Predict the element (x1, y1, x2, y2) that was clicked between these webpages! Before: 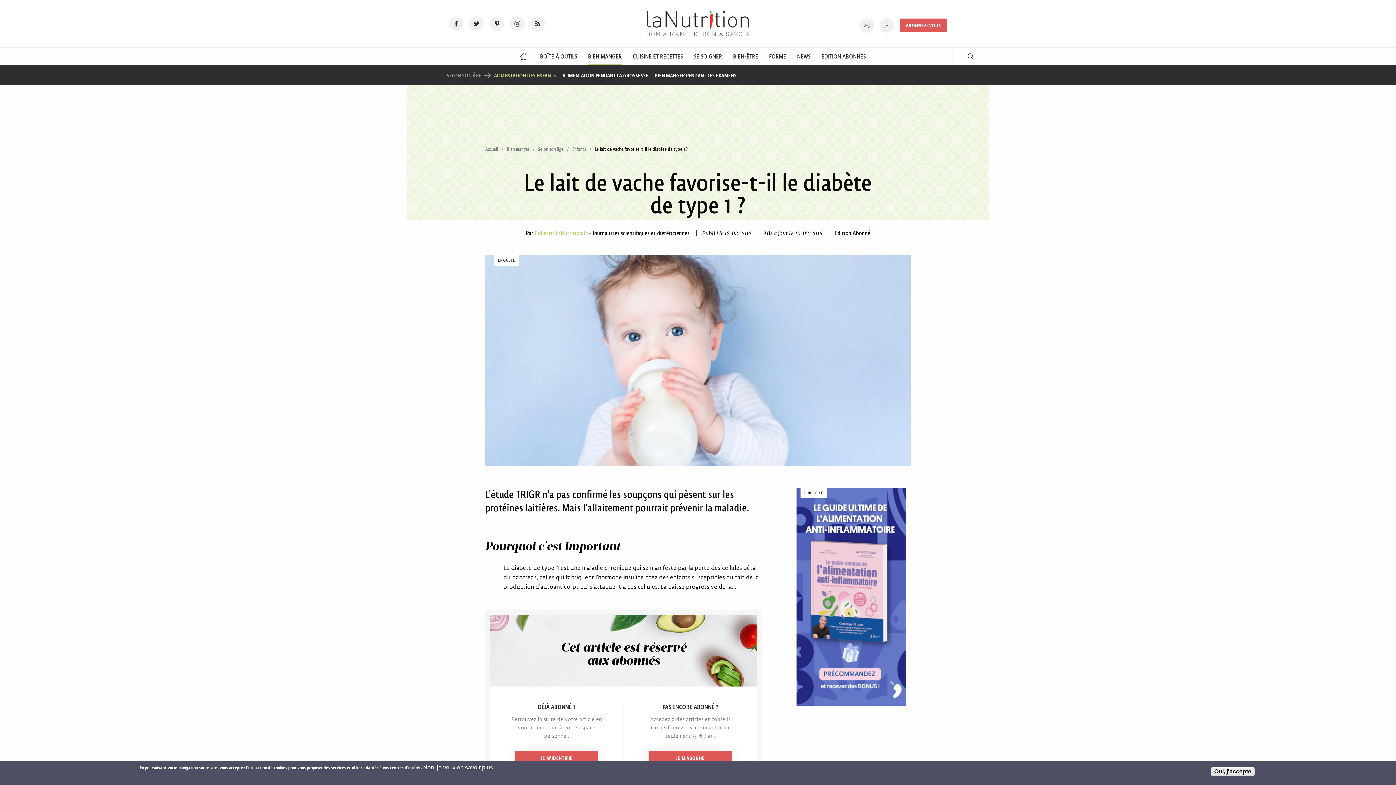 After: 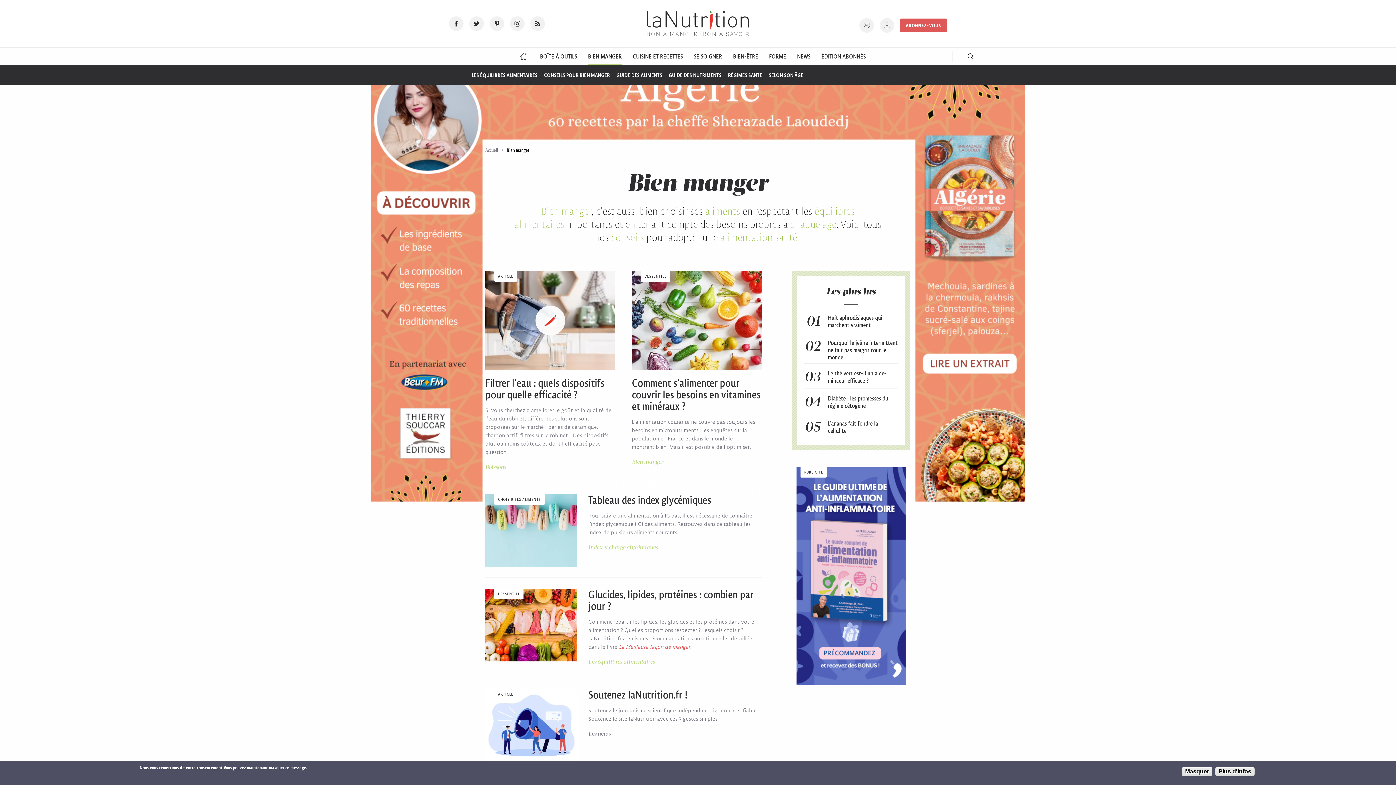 Action: bbox: (588, 47, 622, 65) label: BIEN MANGER